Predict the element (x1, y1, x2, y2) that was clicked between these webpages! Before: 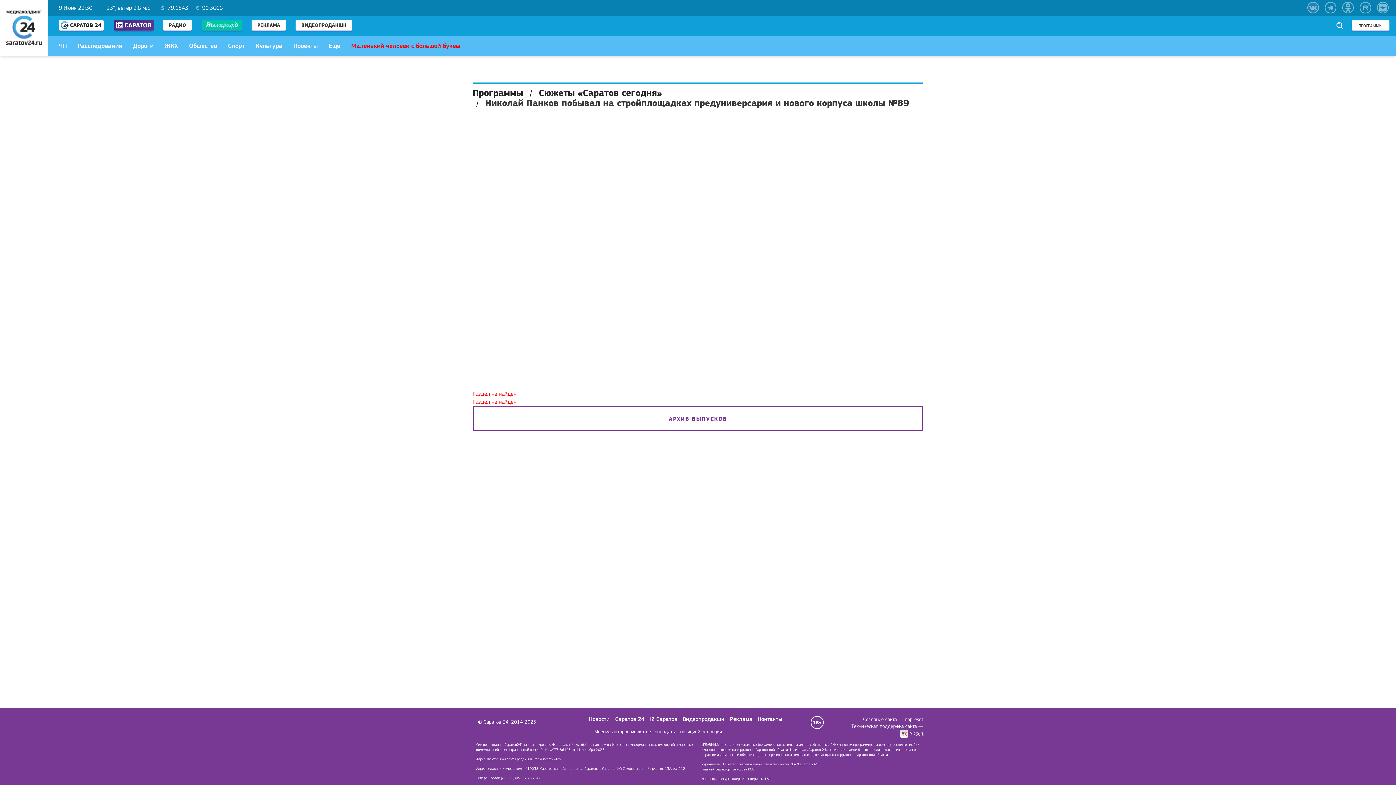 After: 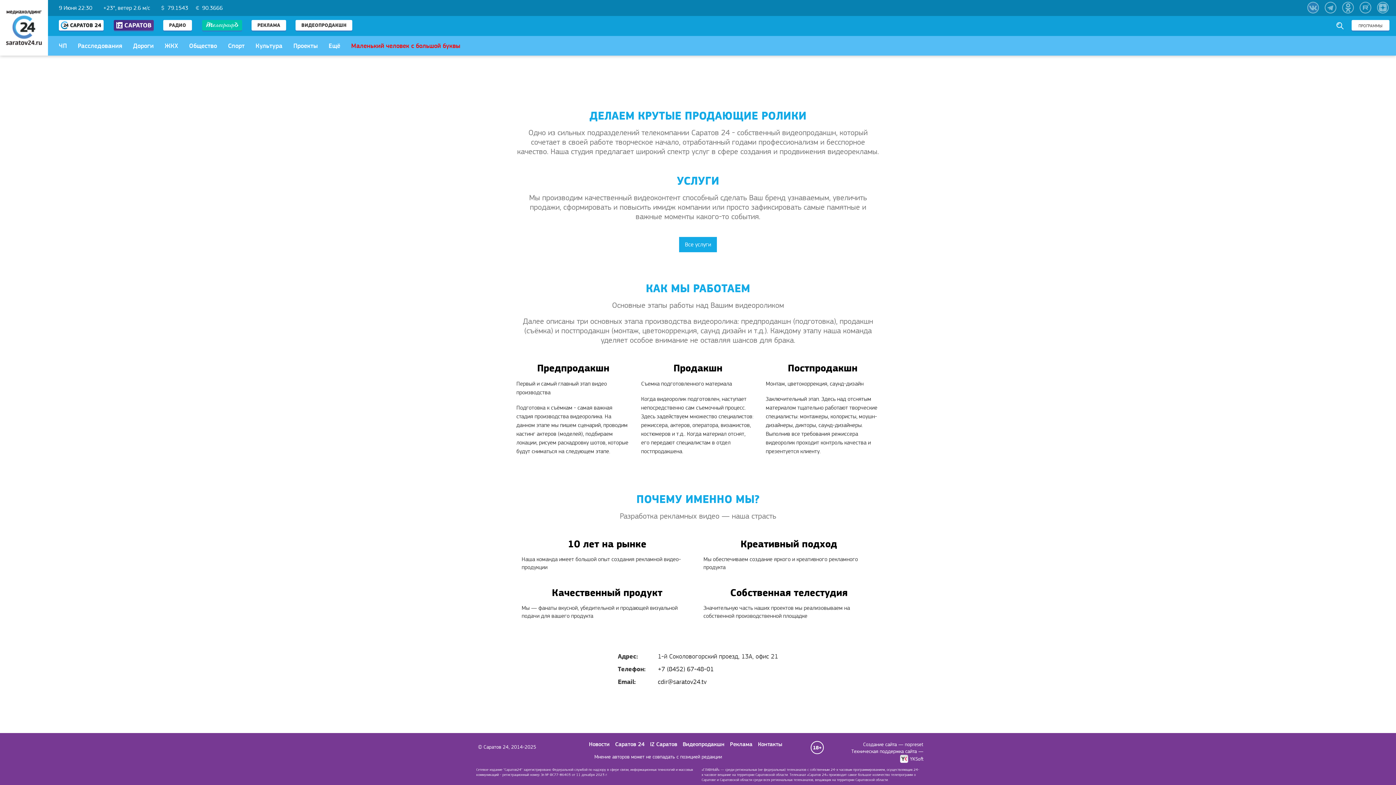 Action: label: ВИДЕОПРОДАКШН bbox: (295, 20, 352, 30)